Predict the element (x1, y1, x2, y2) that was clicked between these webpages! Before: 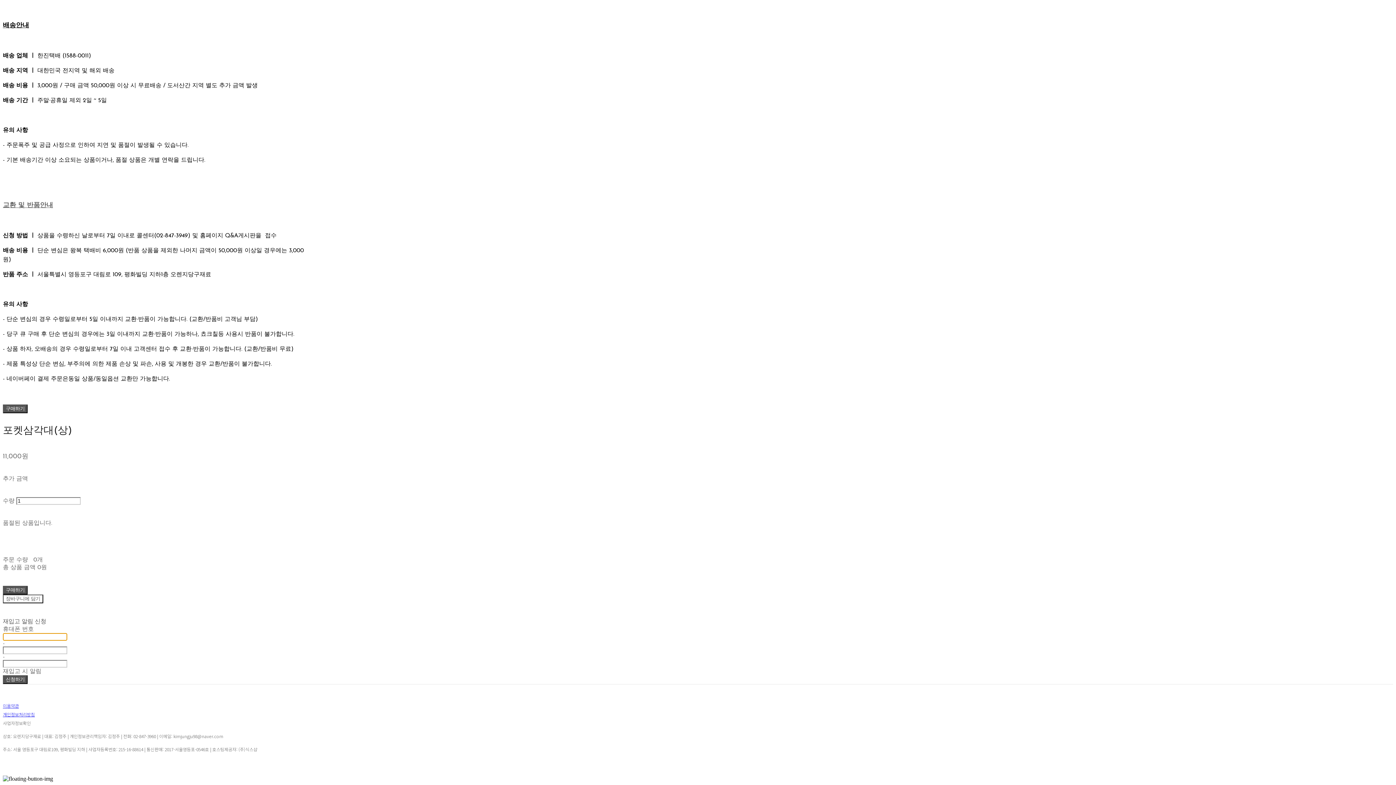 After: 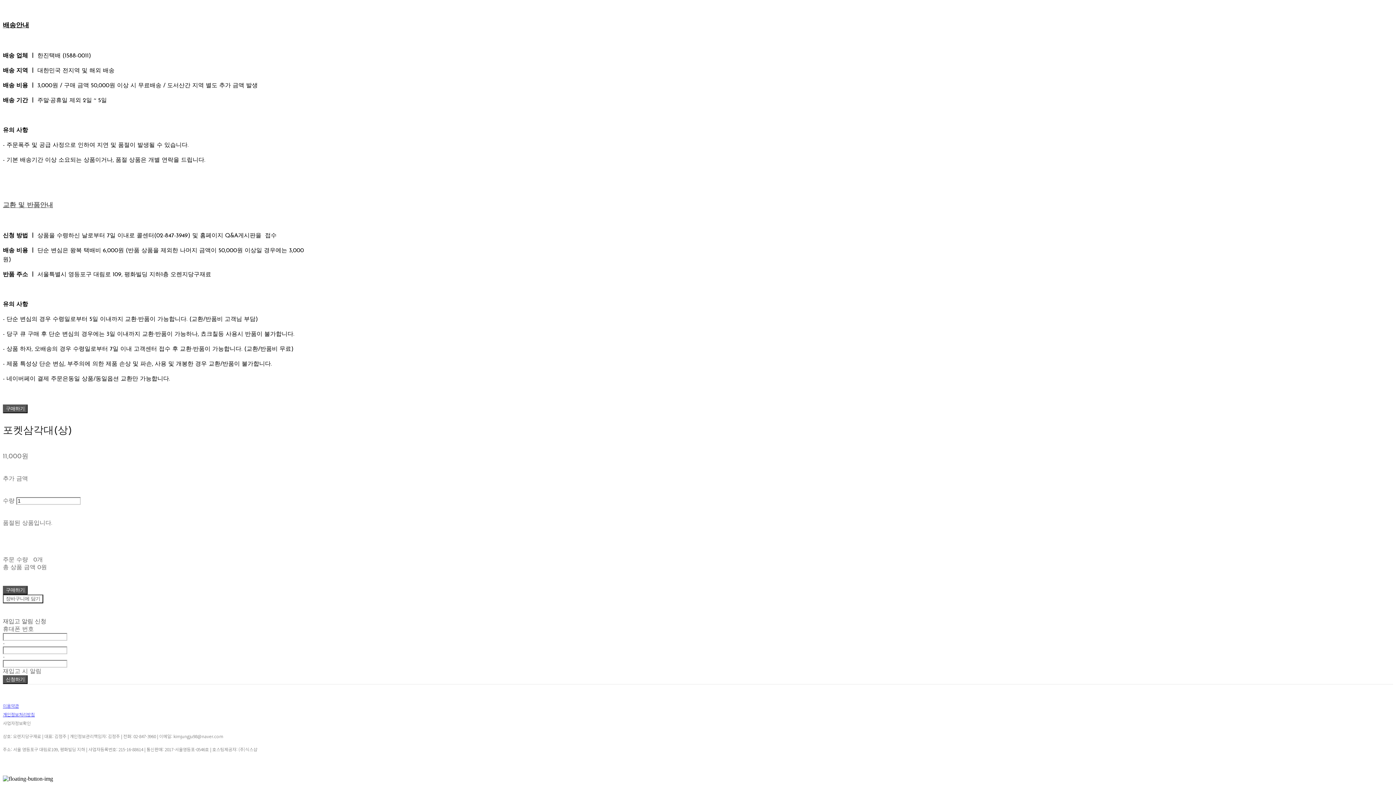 Action: bbox: (2, 720, 30, 726) label: 사업자정보확인